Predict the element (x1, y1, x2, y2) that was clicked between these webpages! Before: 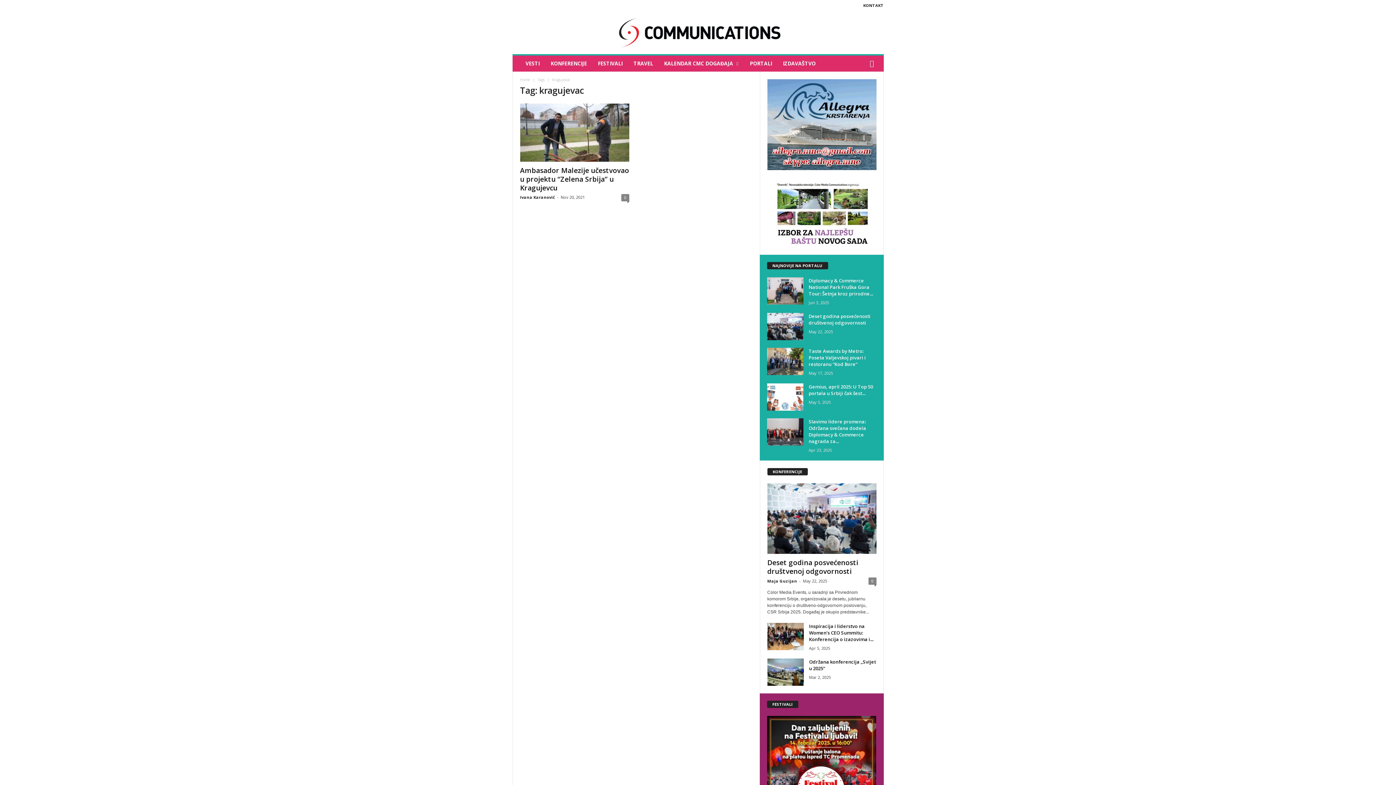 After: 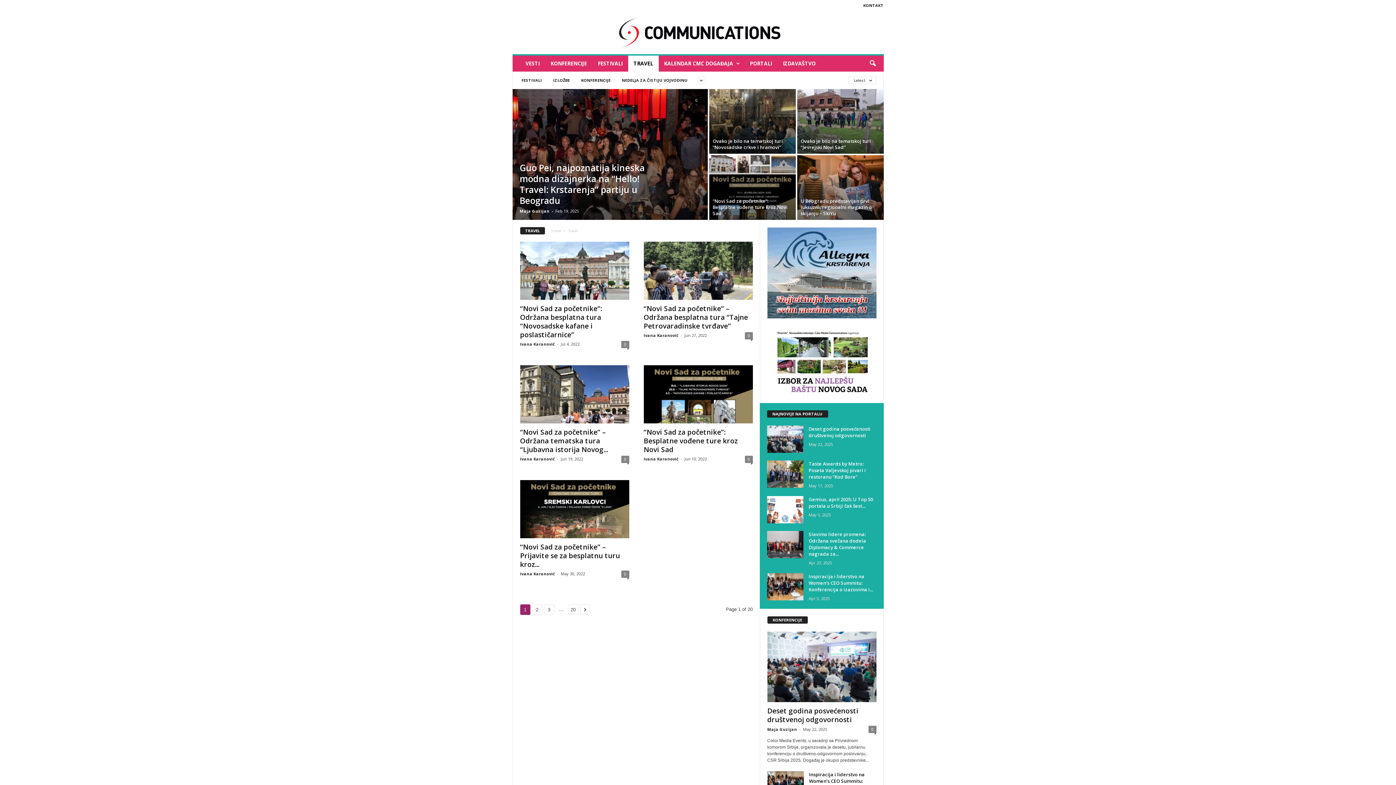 Action: bbox: (628, 55, 658, 71) label: TRAVEL